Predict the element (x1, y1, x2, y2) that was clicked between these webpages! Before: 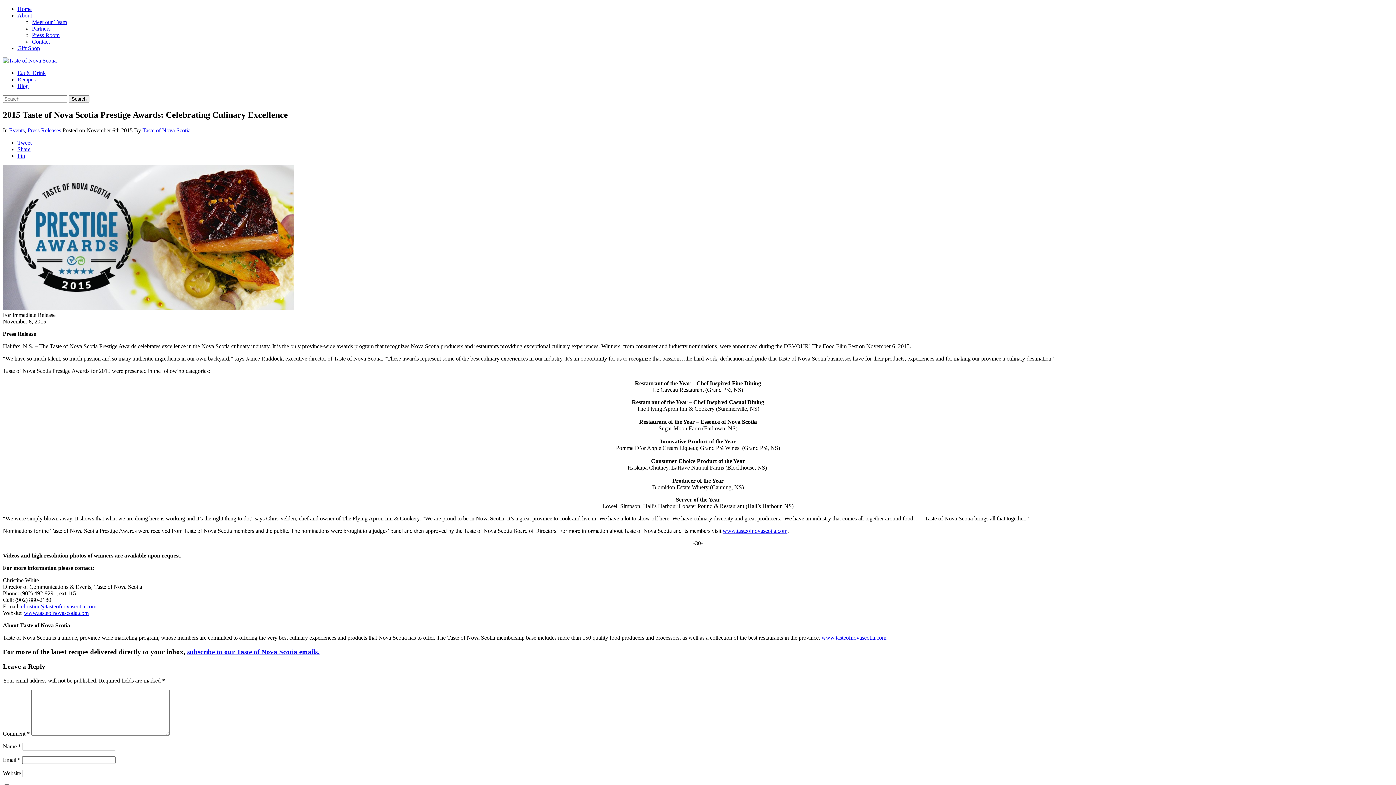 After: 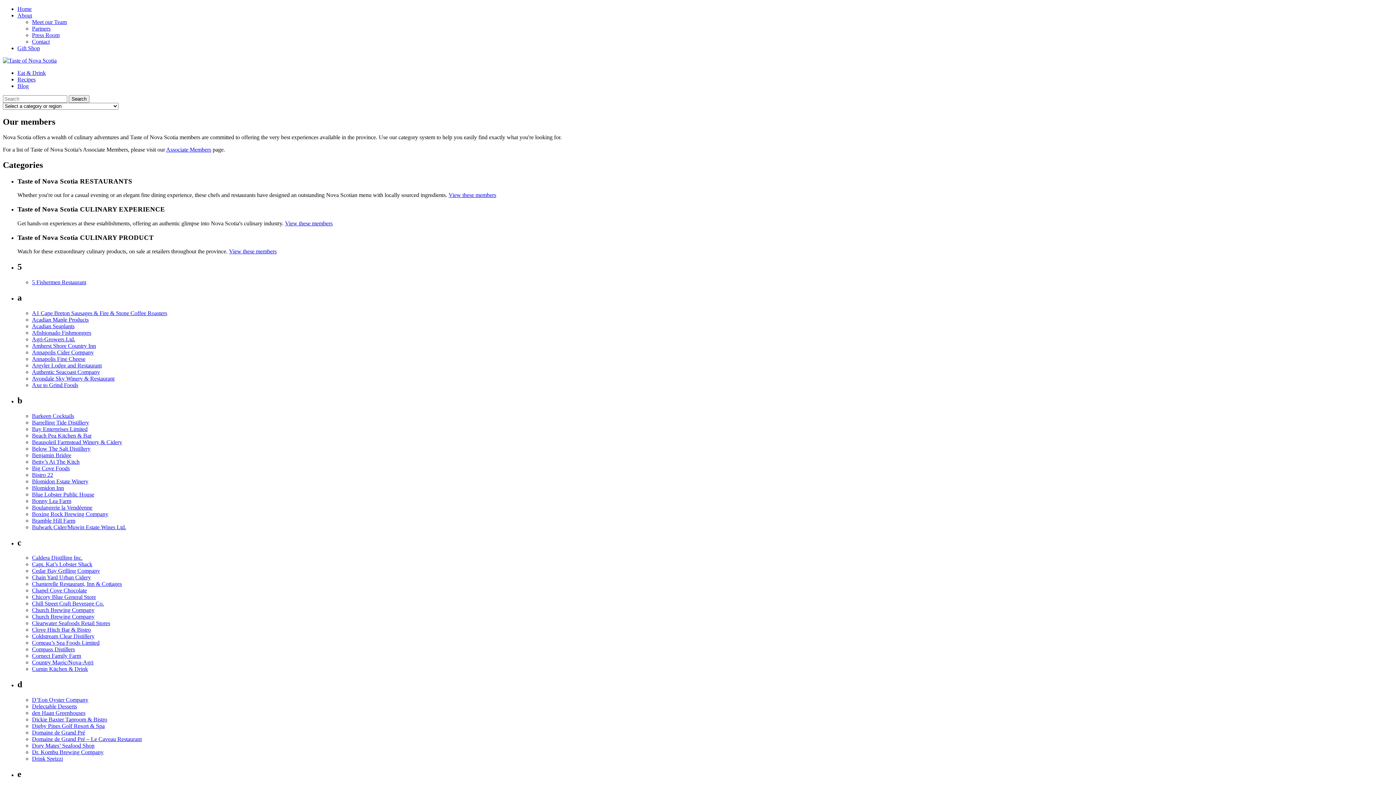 Action: label: Eat & Drink bbox: (17, 69, 45, 76)